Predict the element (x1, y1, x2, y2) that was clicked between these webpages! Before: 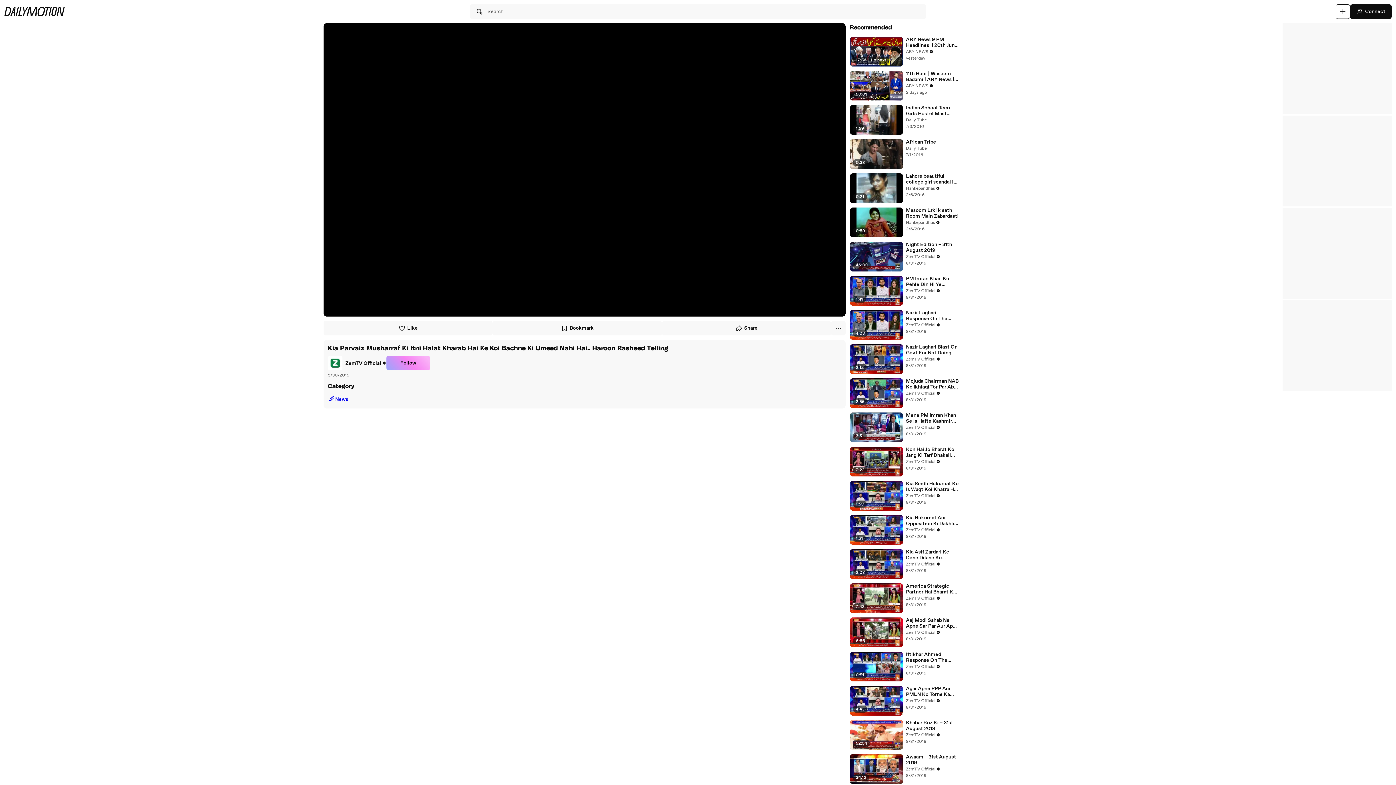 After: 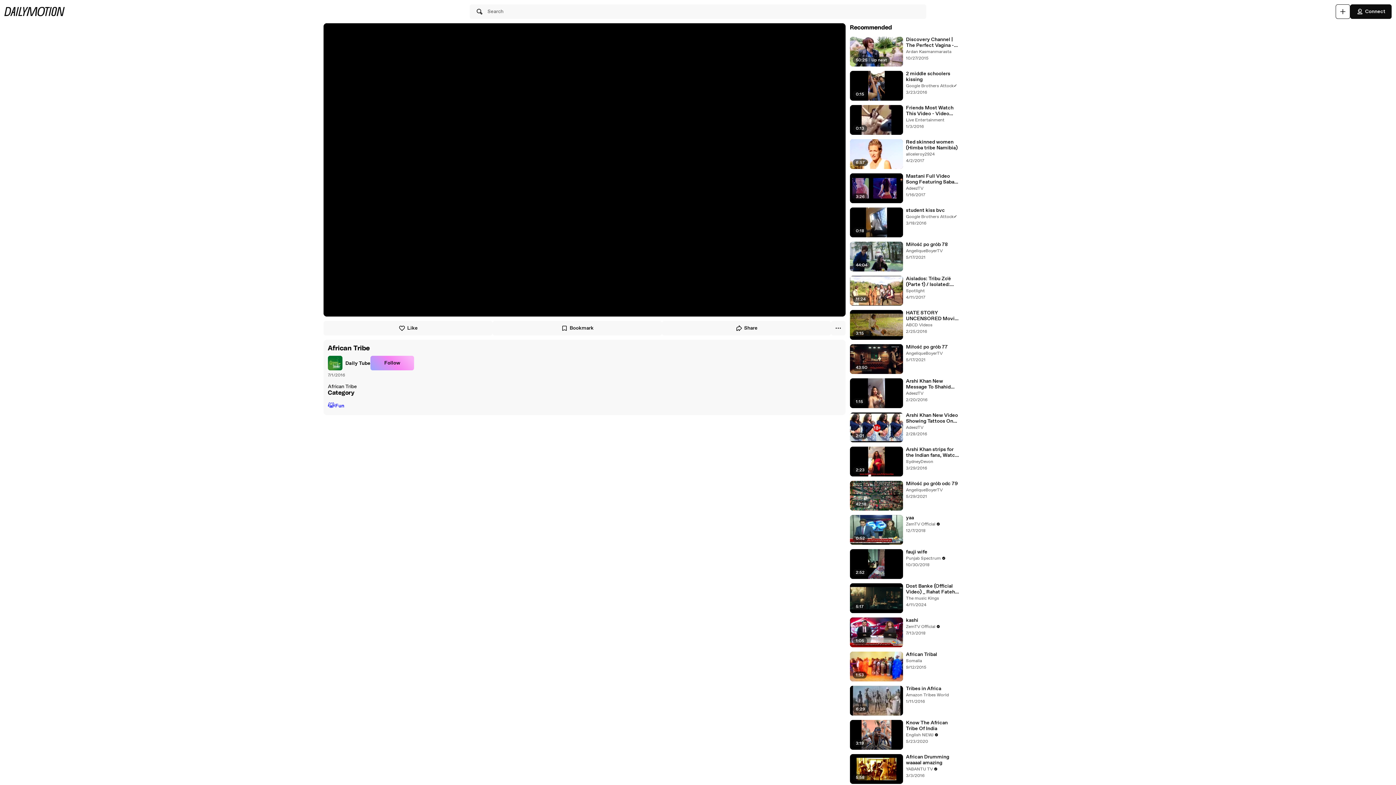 Action: label: African Tribe bbox: (906, 139, 959, 145)